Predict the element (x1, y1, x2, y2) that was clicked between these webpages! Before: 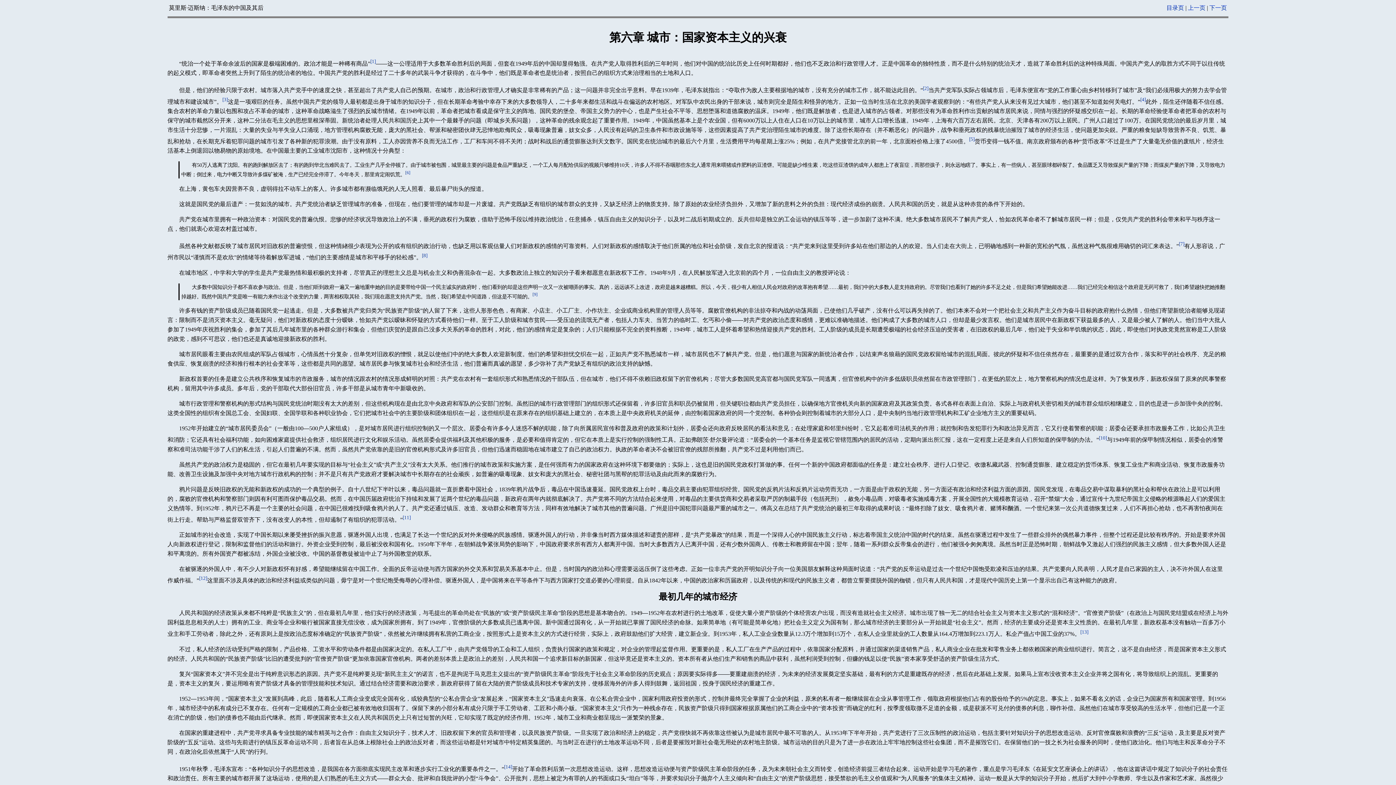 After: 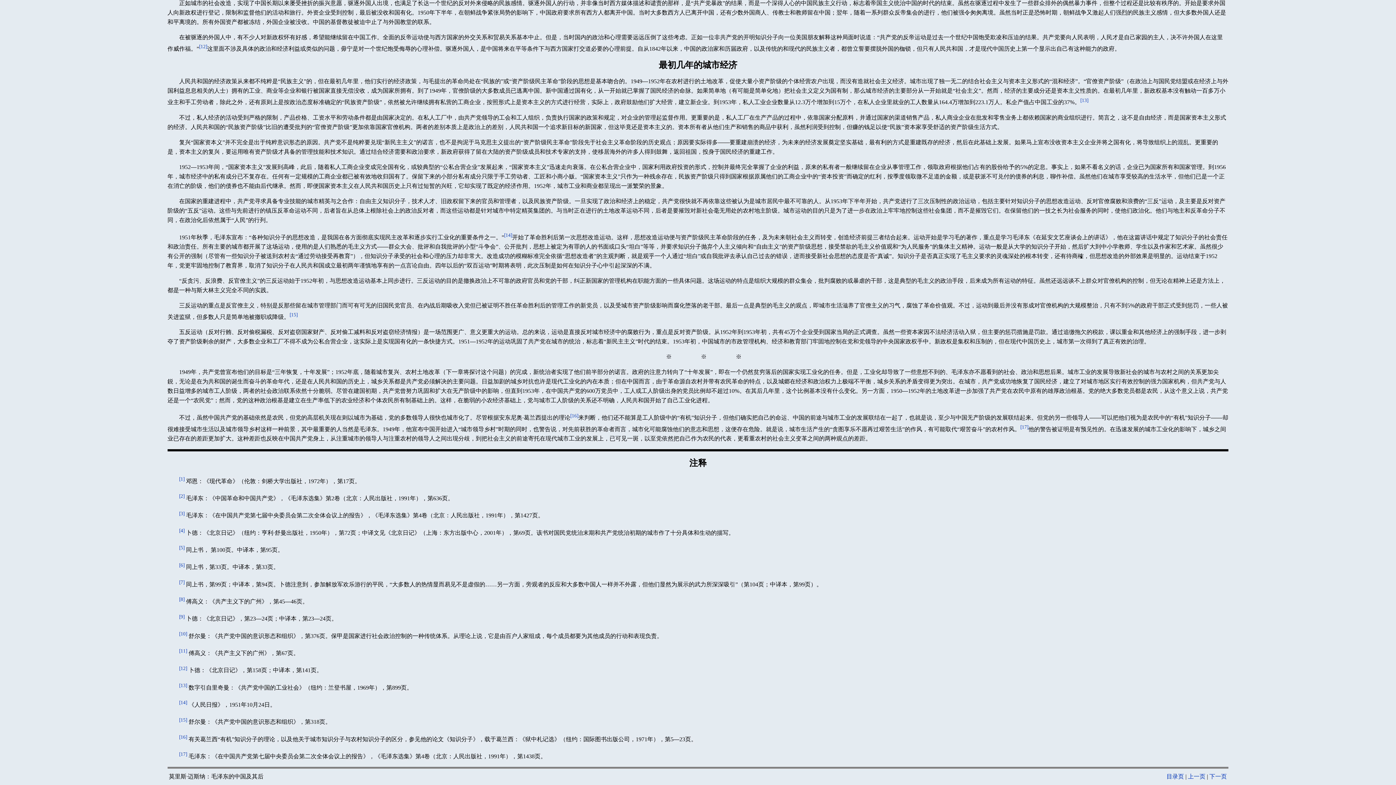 Action: label: [1] bbox: (370, 60, 375, 66)